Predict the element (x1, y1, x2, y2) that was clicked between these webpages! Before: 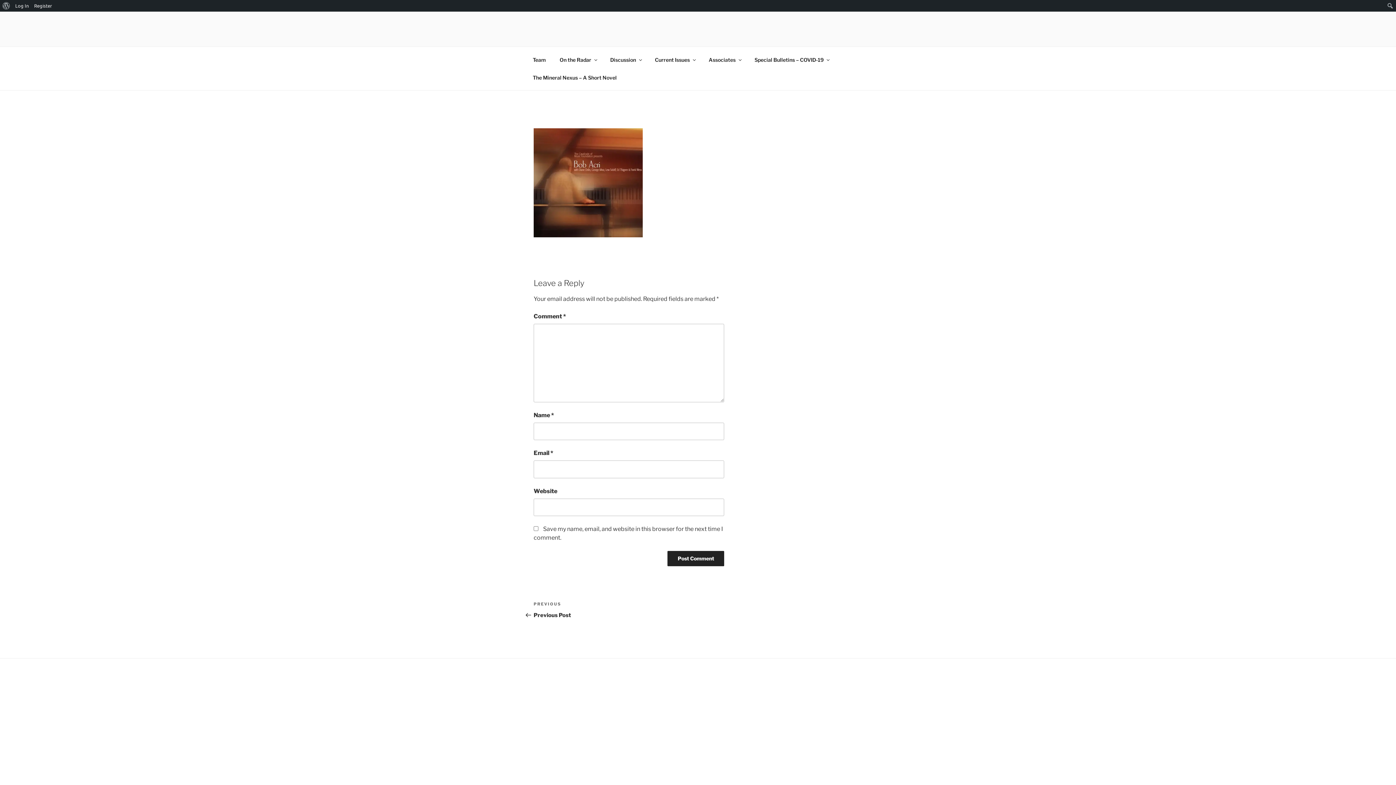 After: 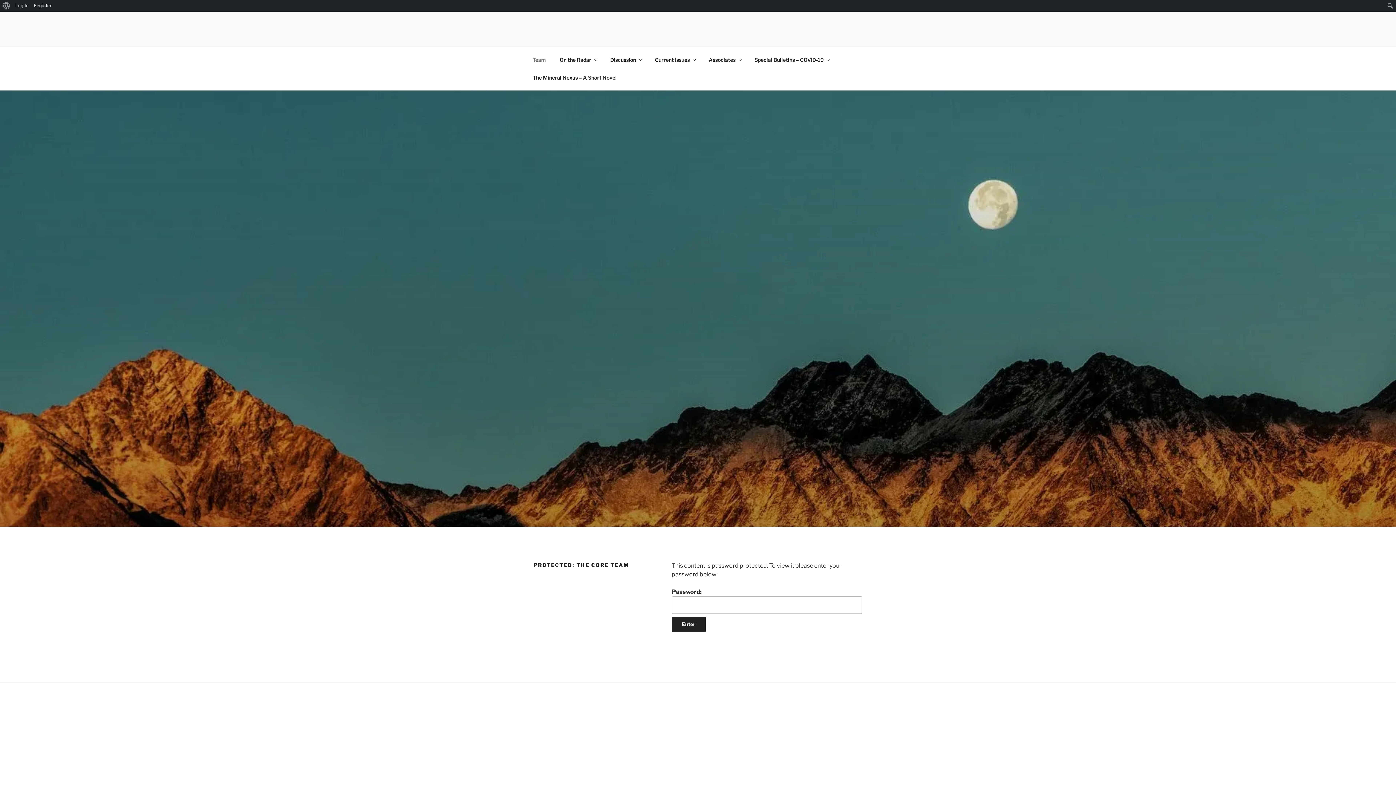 Action: label: Team bbox: (526, 50, 552, 68)